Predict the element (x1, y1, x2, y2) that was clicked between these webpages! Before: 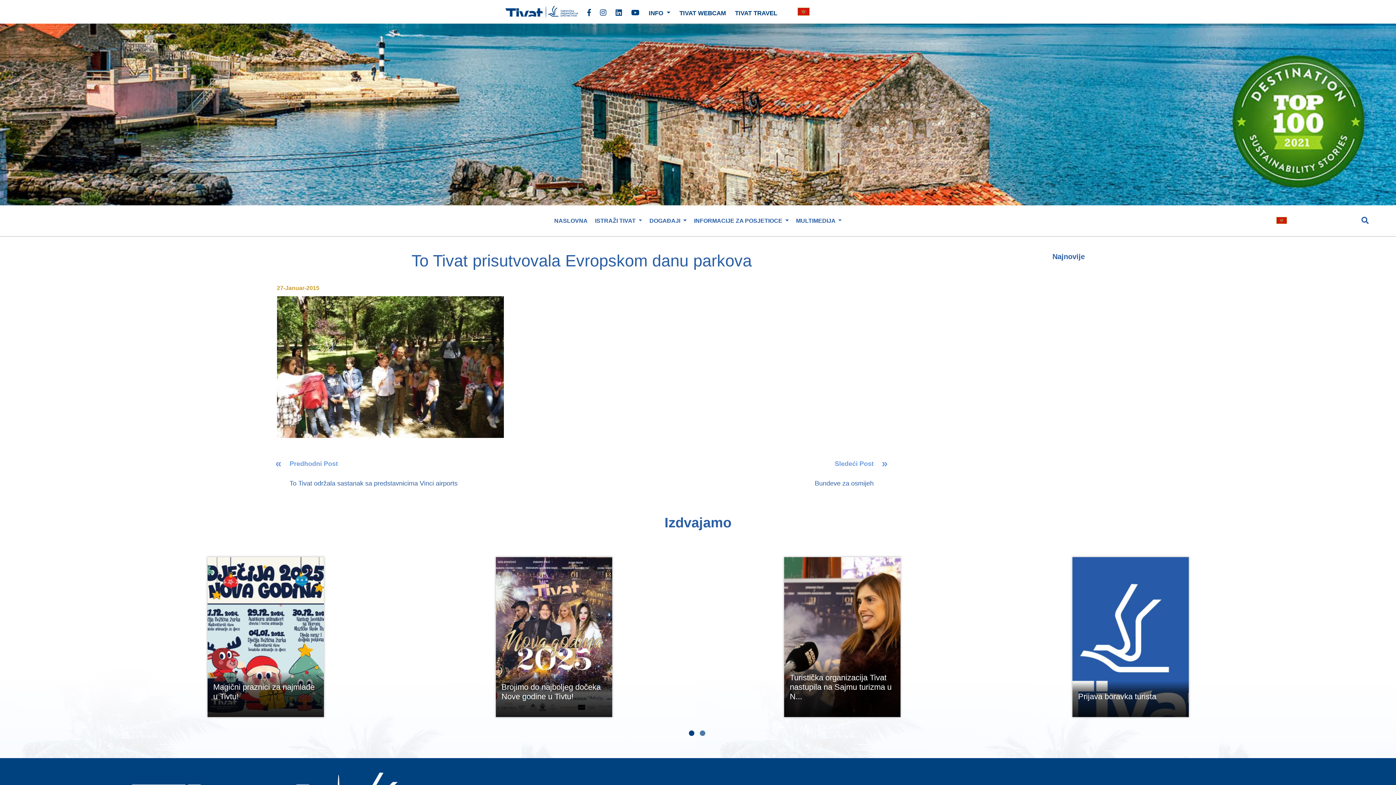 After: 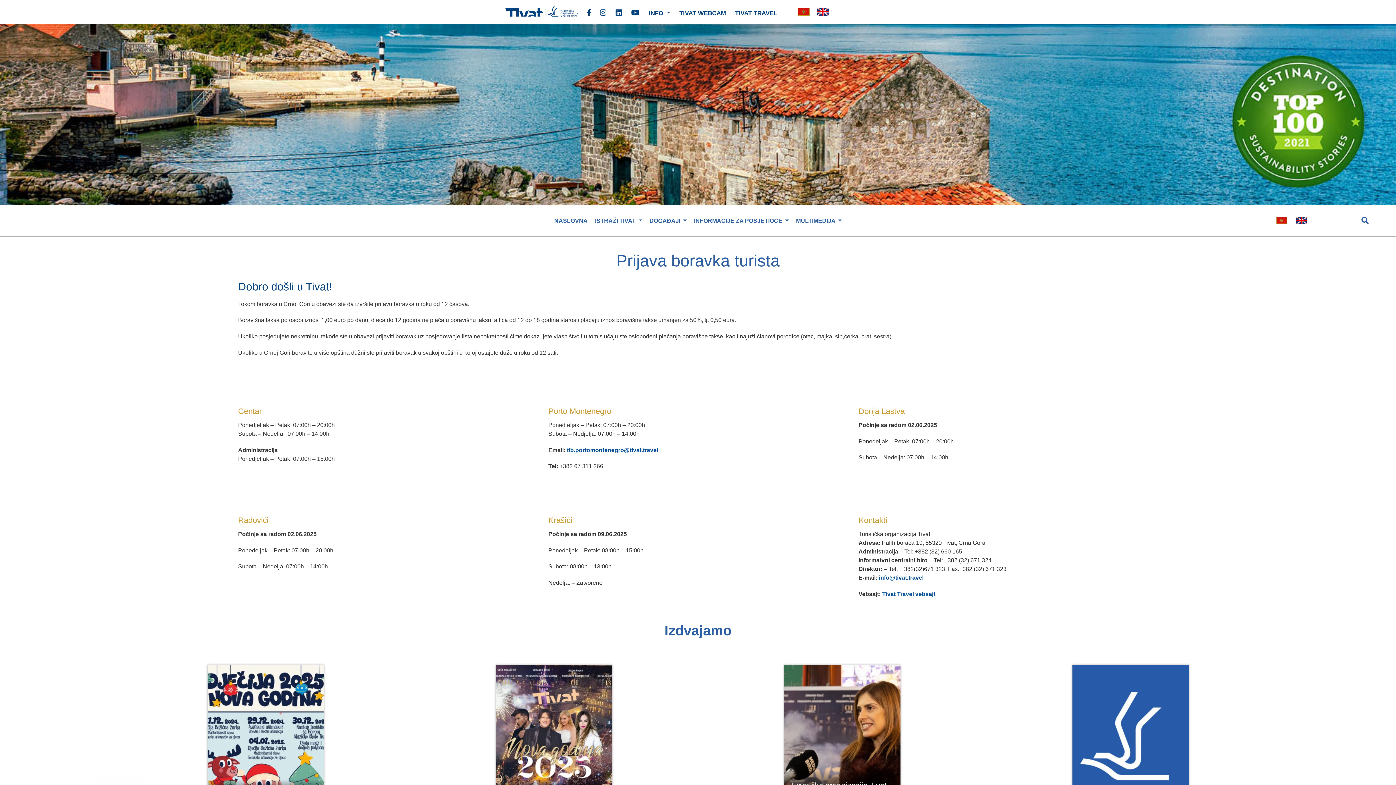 Action: bbox: (1072, 557, 1189, 717) label: Prijava boravka turista